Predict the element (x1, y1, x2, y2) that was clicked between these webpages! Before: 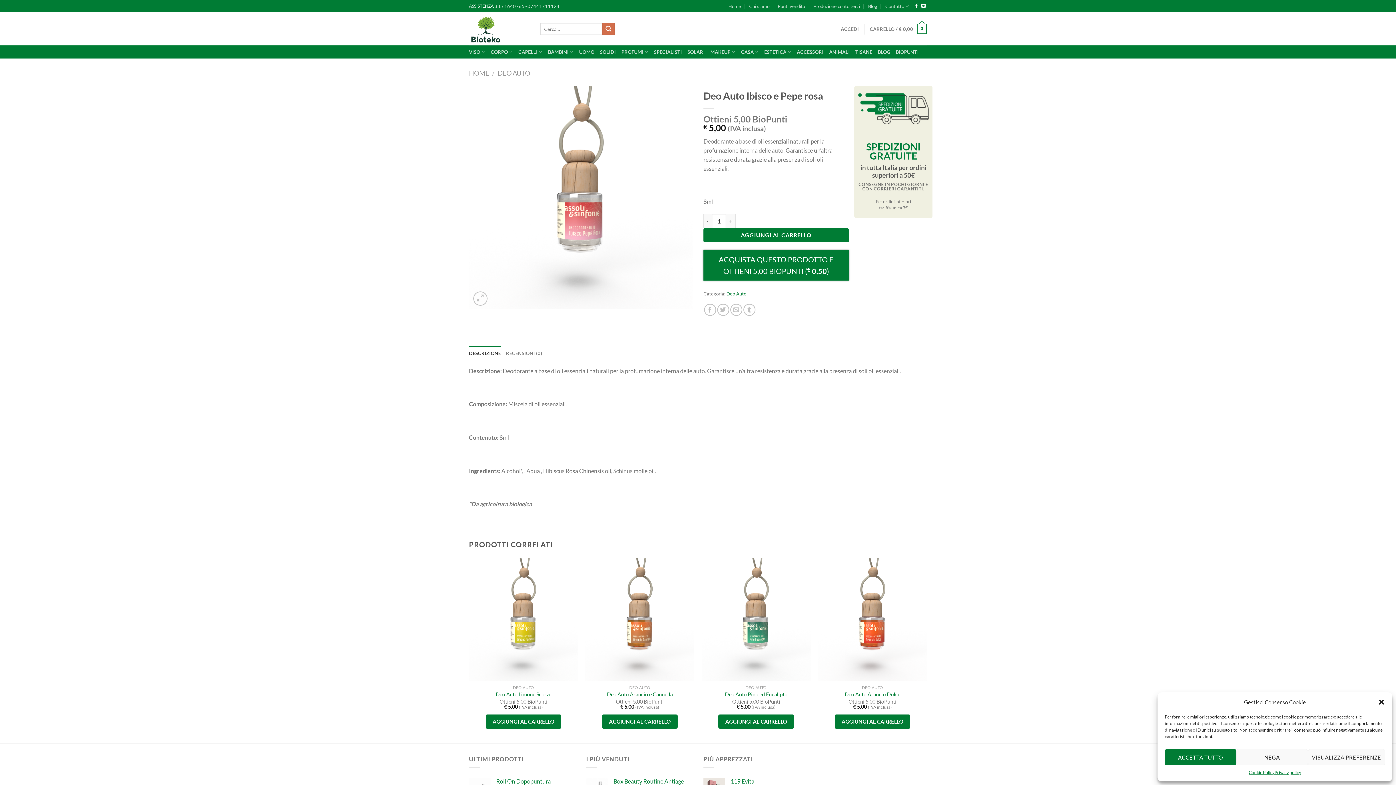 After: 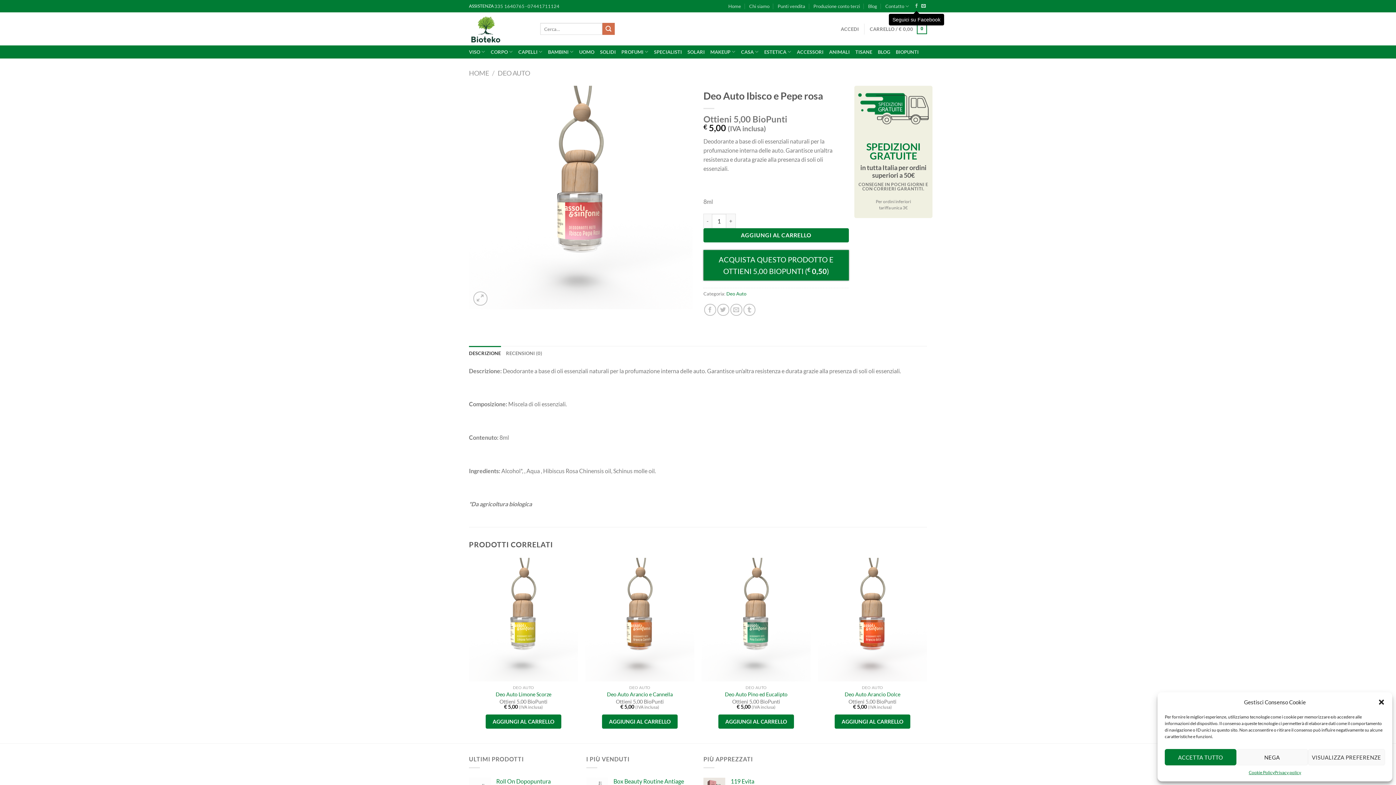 Action: label: Seguici su Facebook bbox: (914, 3, 918, 8)